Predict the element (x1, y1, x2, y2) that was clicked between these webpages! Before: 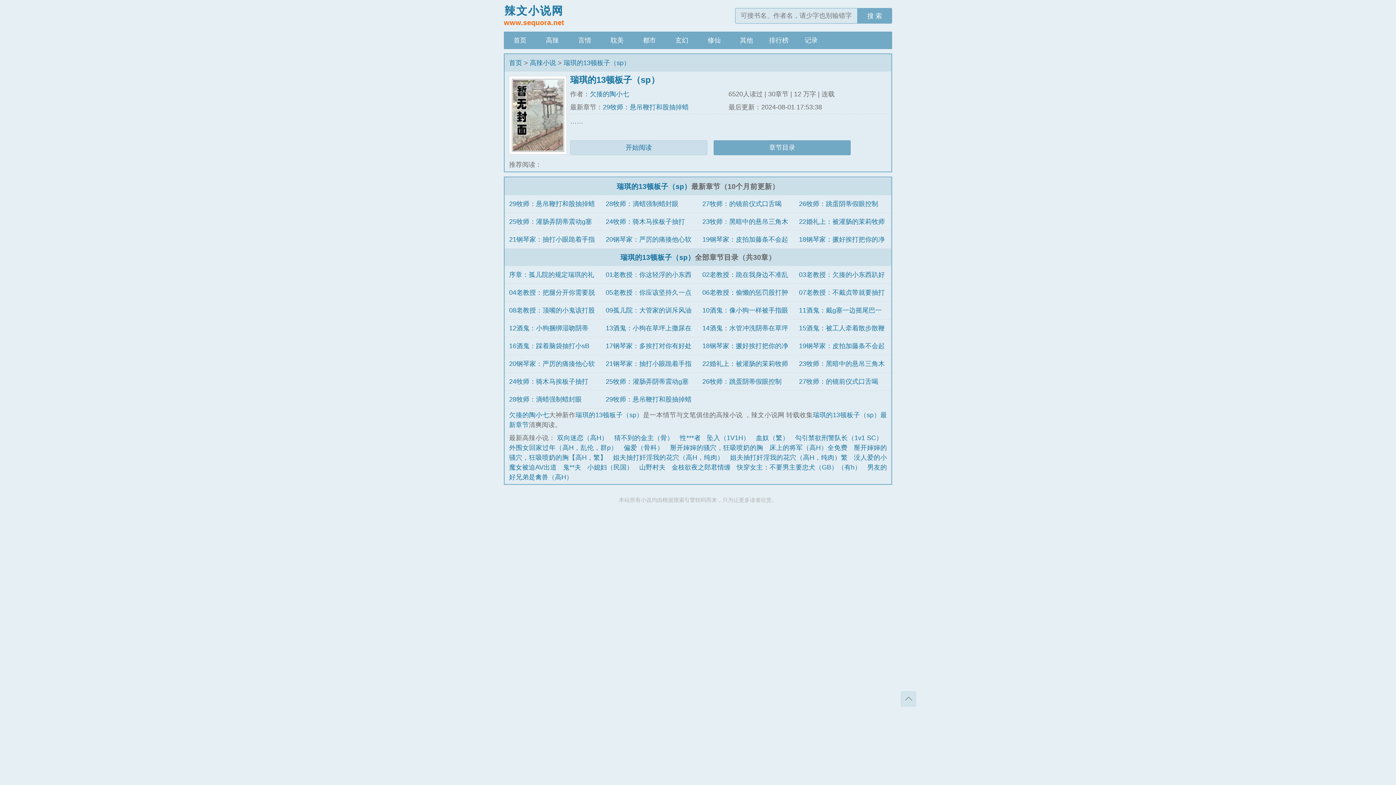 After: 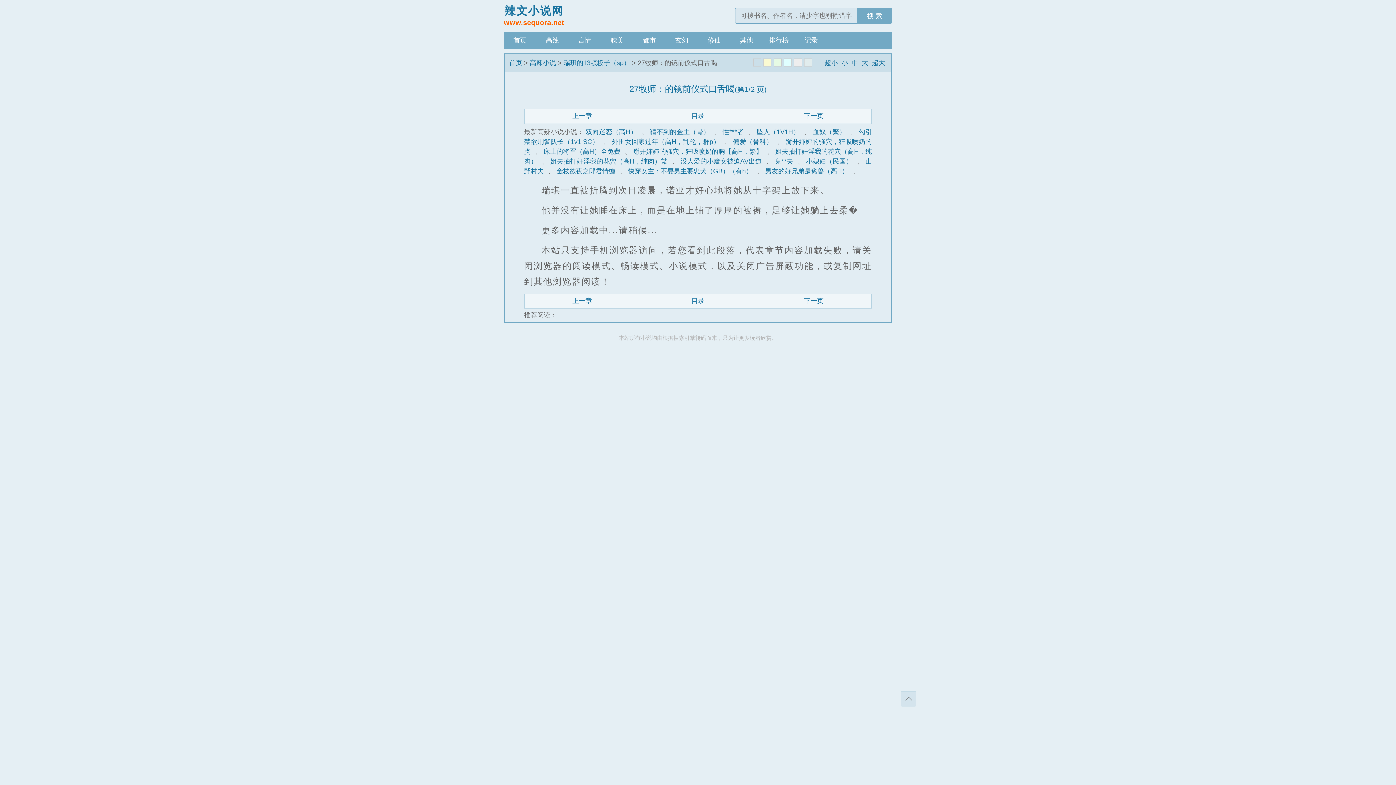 Action: label: 27牧师：的镜前仪式口舌喝 bbox: (799, 378, 878, 385)